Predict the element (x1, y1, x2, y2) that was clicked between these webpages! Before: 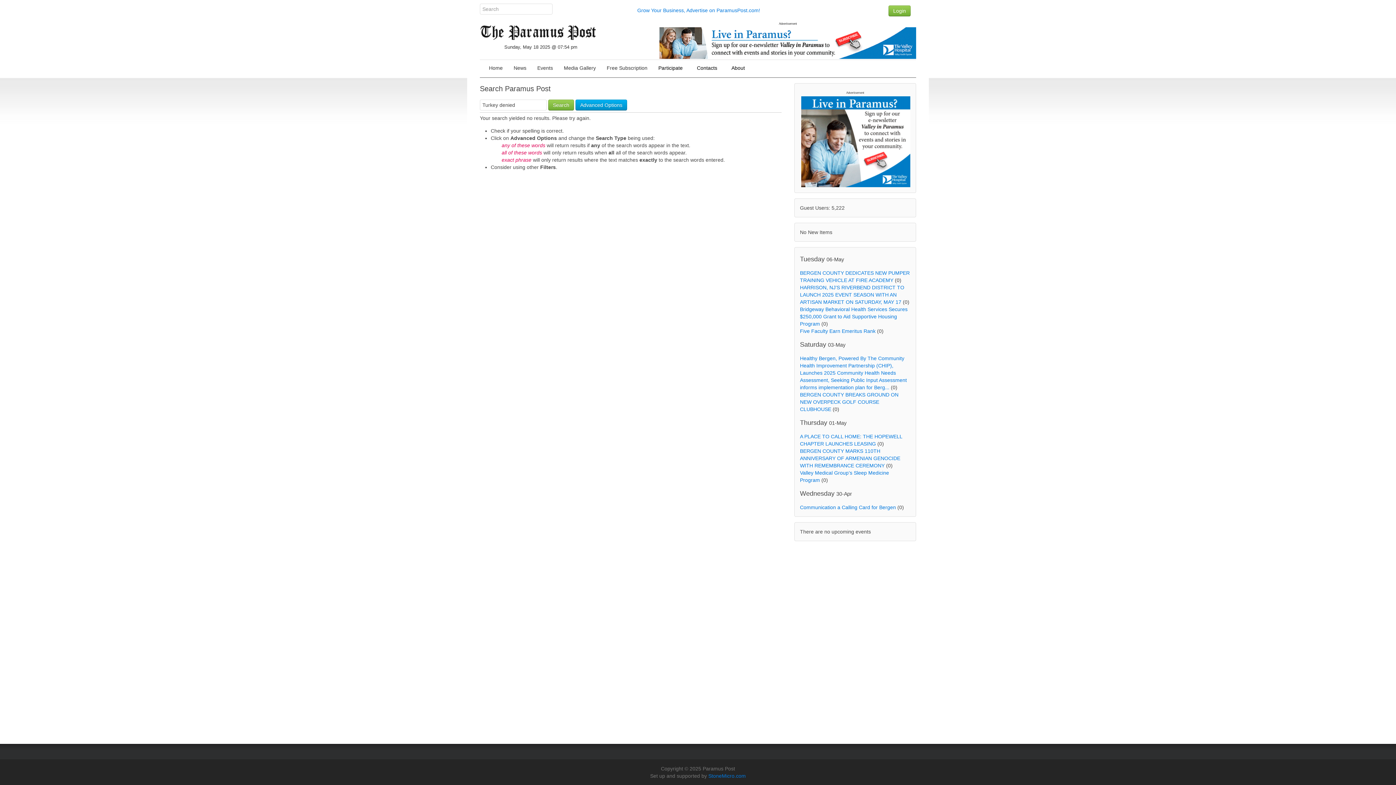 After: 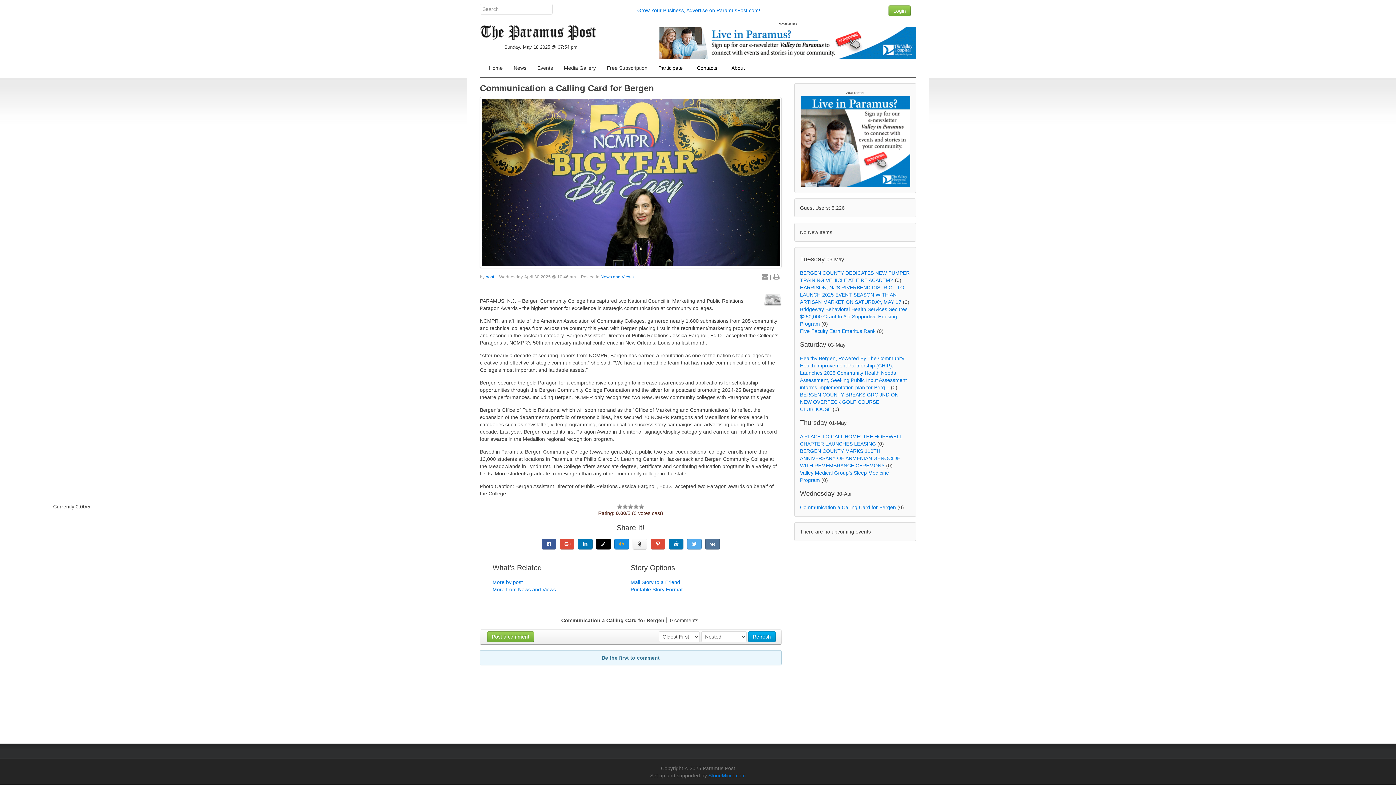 Action: bbox: (800, 504, 896, 510) label: Communication a Calling Card for Bergen